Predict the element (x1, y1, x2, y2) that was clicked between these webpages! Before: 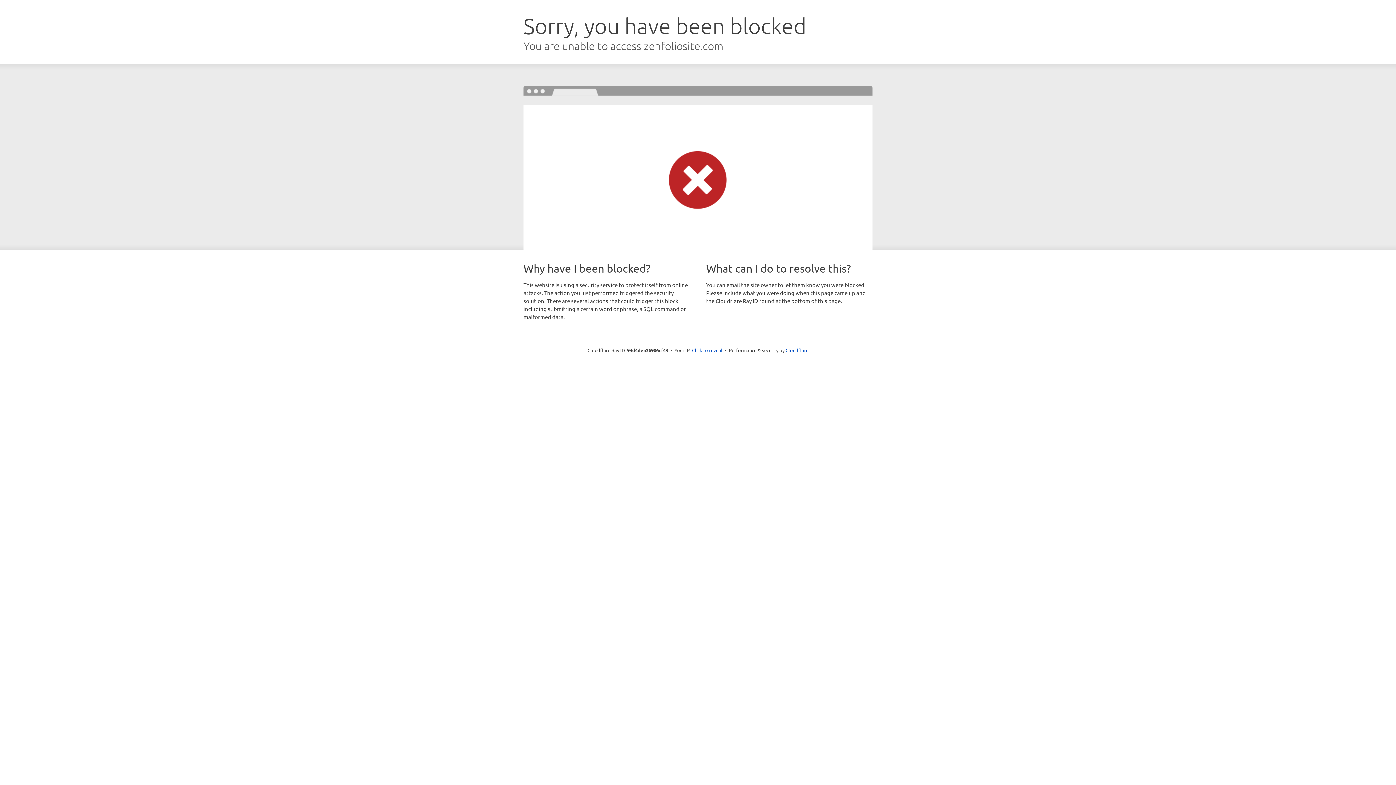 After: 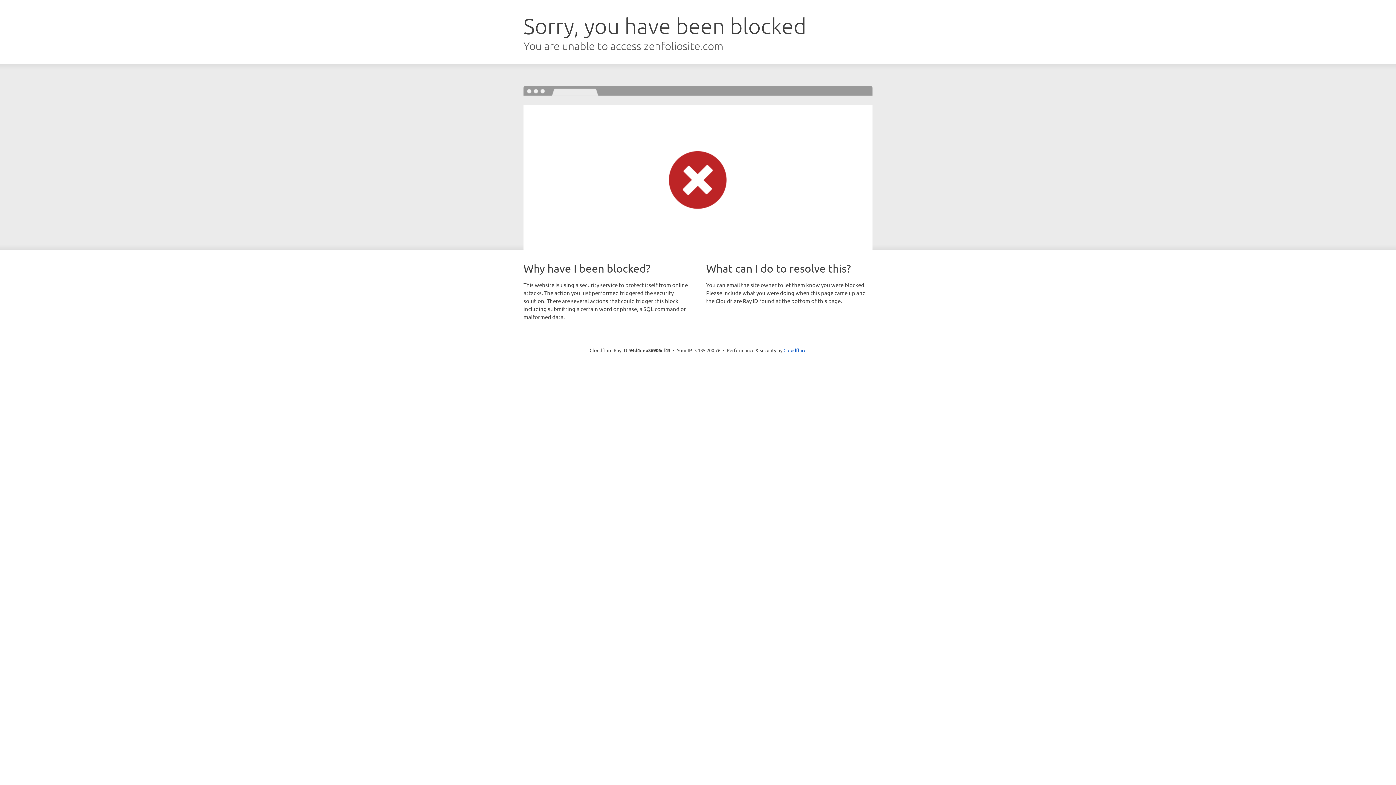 Action: label: Click to reveal bbox: (692, 346, 722, 353)